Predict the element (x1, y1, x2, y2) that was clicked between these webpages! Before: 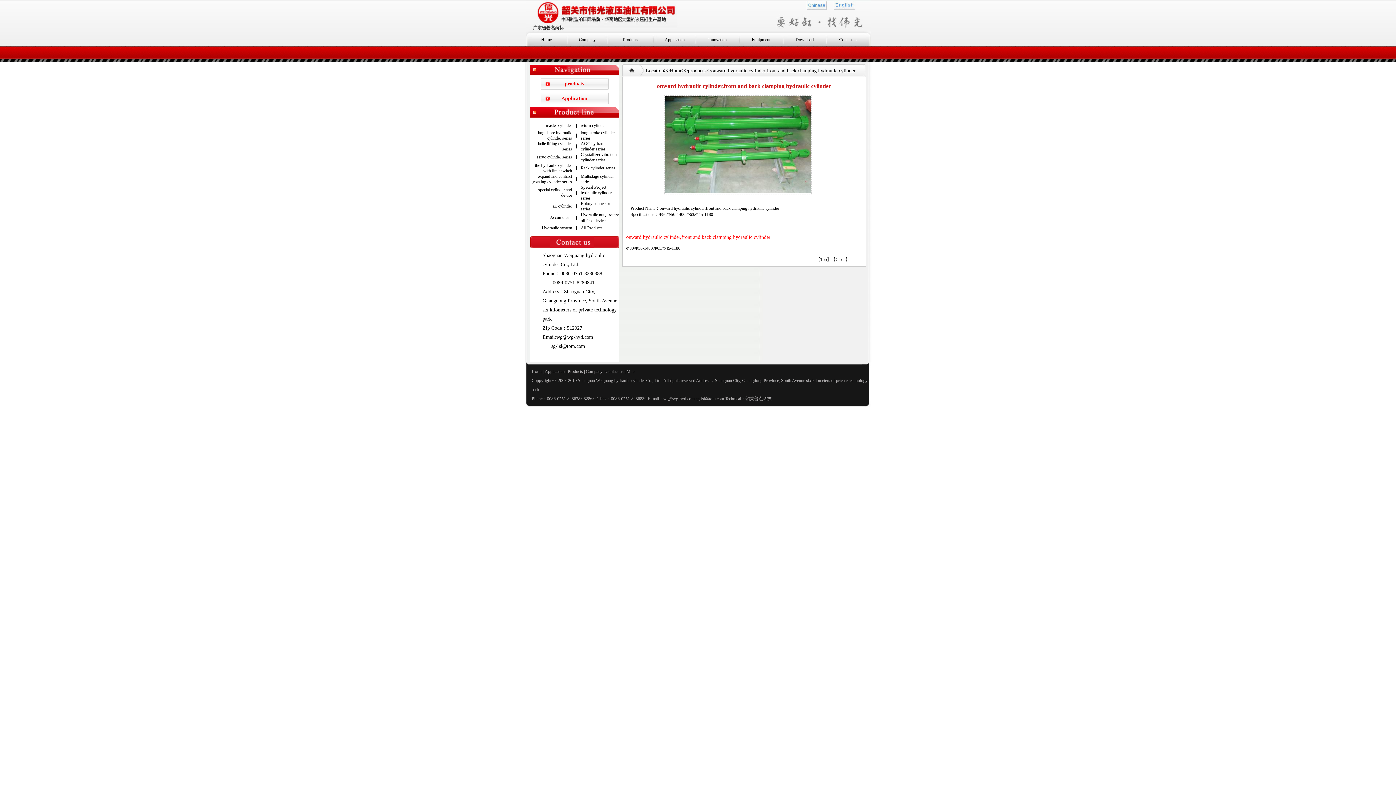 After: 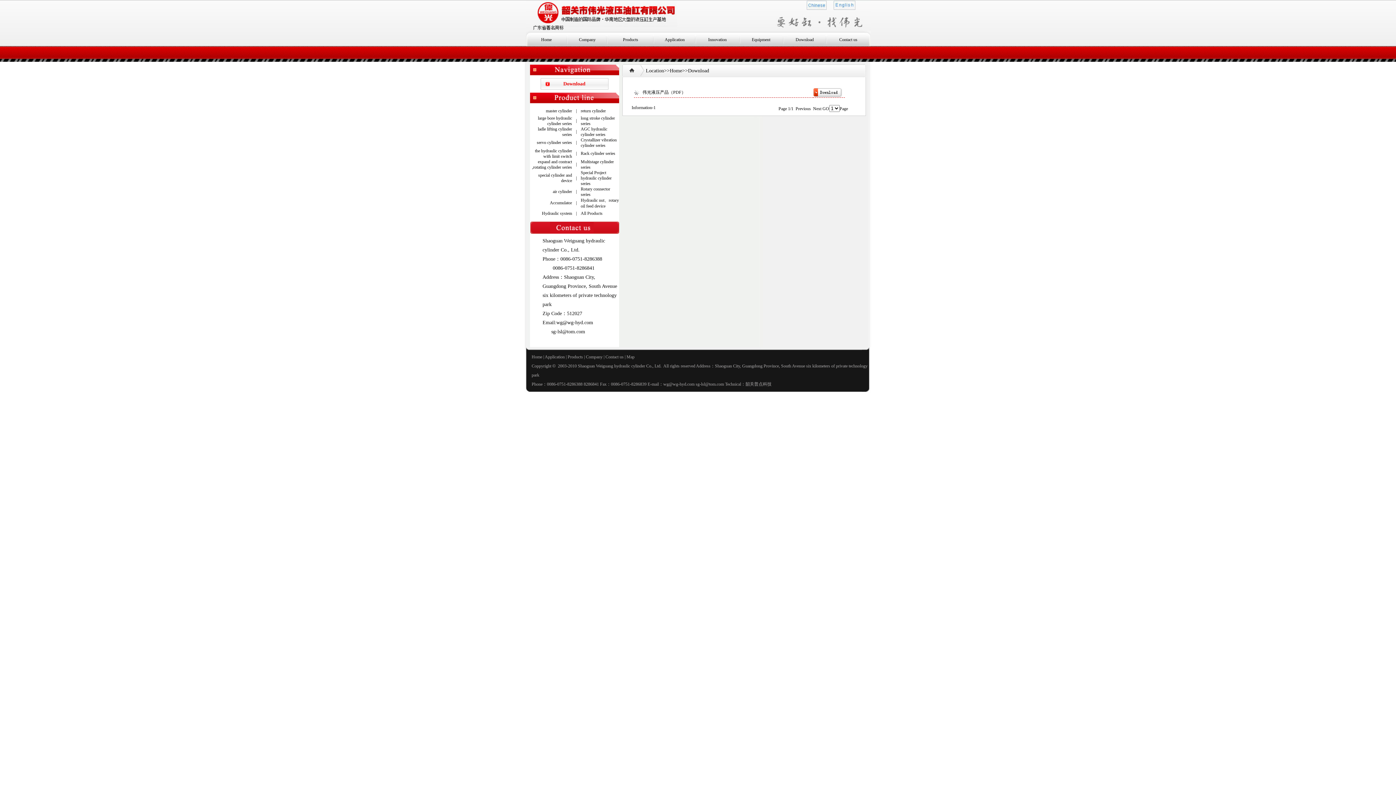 Action: label: Download bbox: (795, 37, 814, 42)